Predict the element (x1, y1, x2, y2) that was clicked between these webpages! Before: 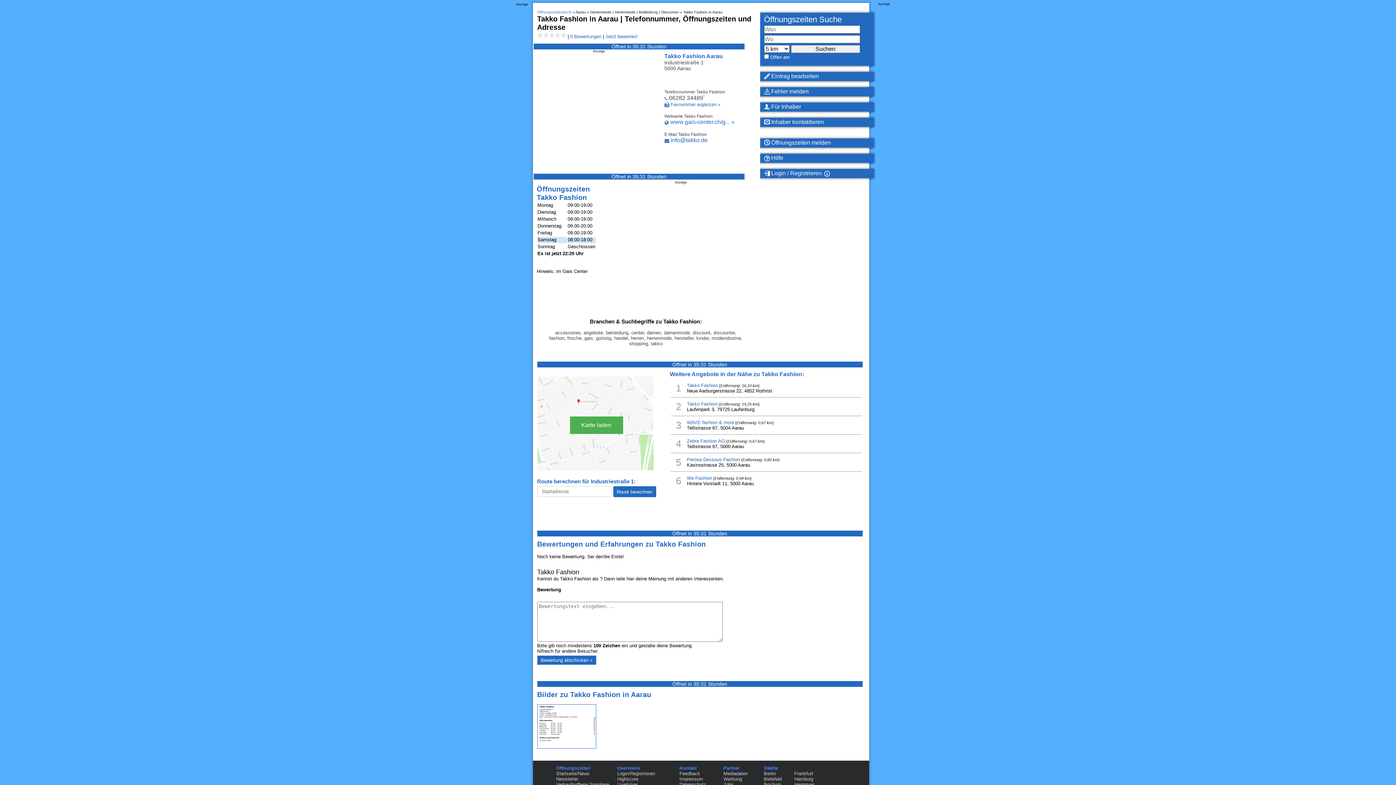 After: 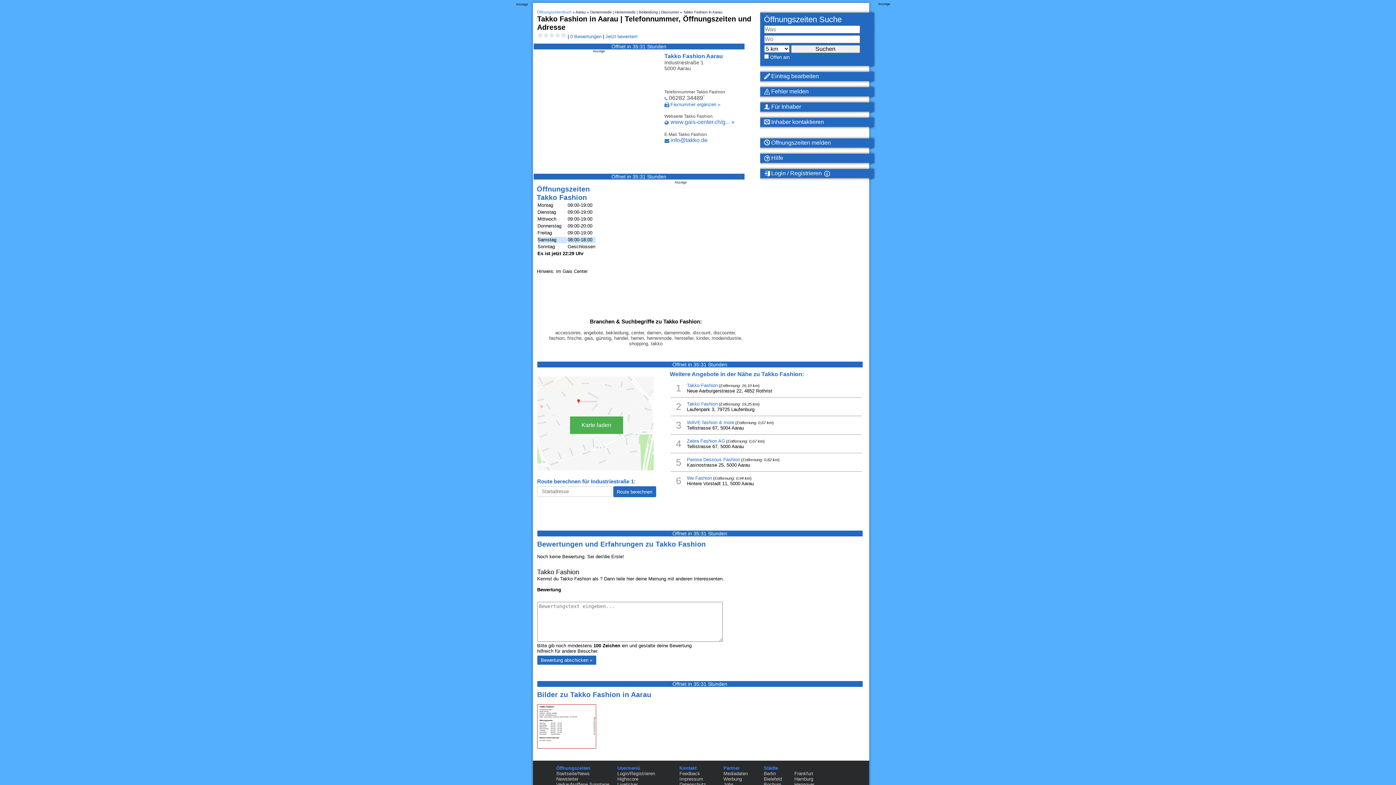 Action: bbox: (537, 744, 596, 750)